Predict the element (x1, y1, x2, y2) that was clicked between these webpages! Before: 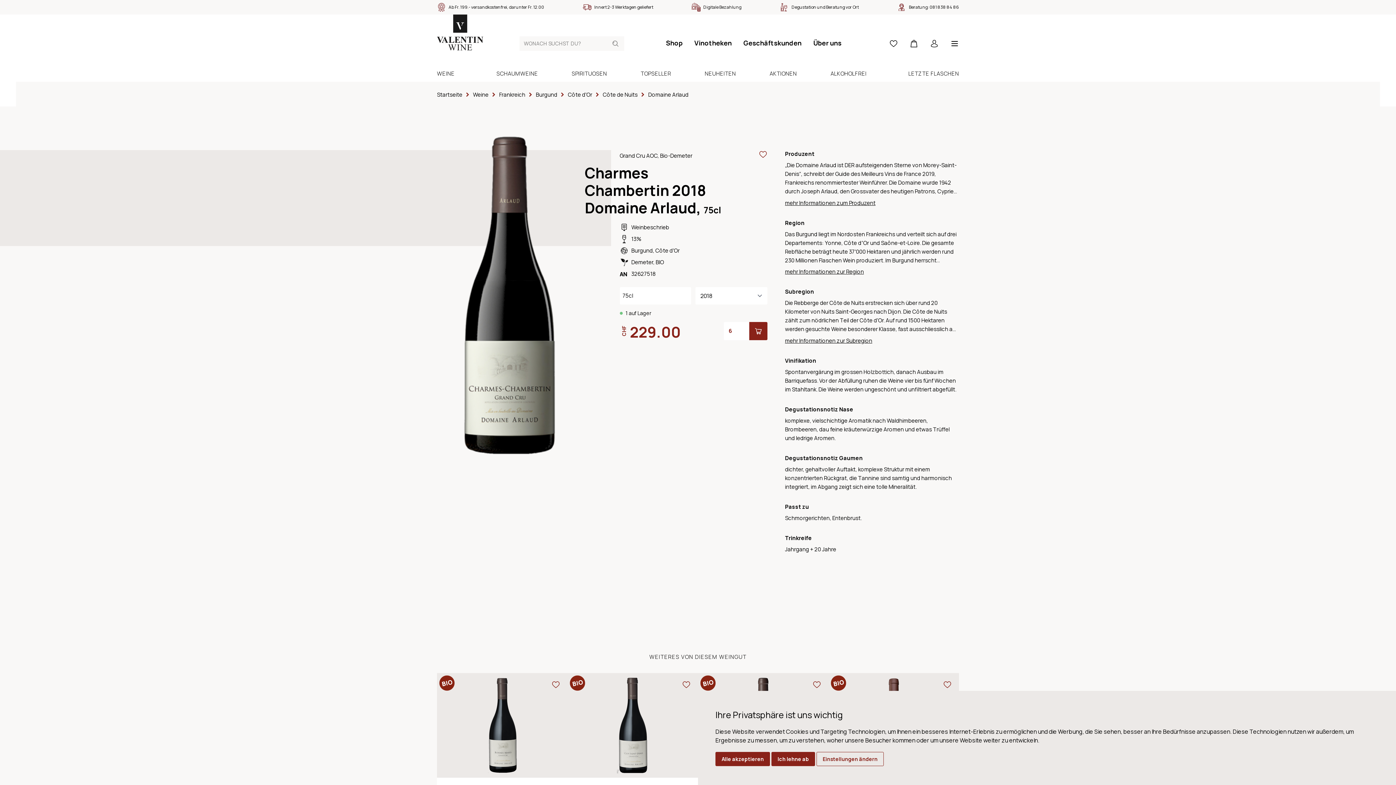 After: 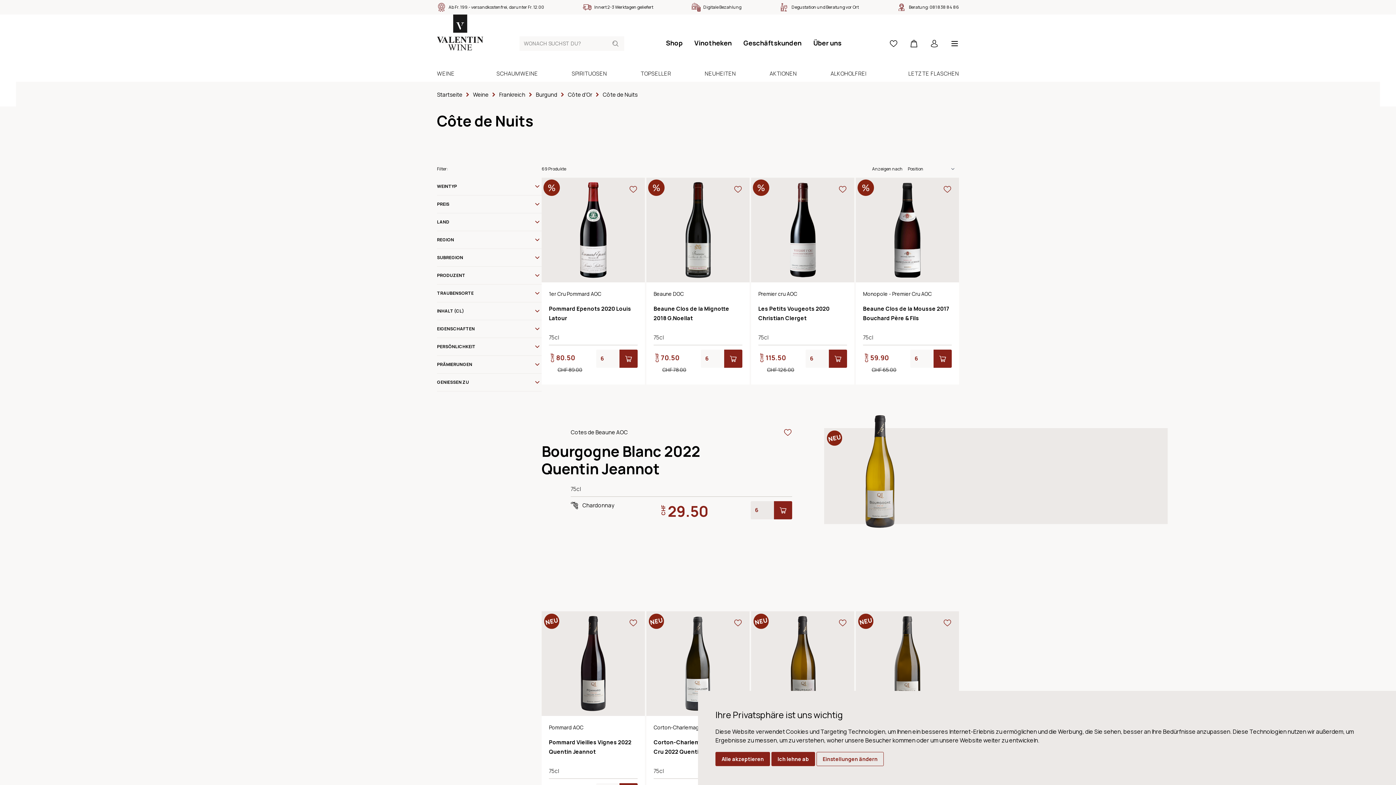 Action: bbox: (785, 336, 872, 345) label: mehr Informationen zur Subregion